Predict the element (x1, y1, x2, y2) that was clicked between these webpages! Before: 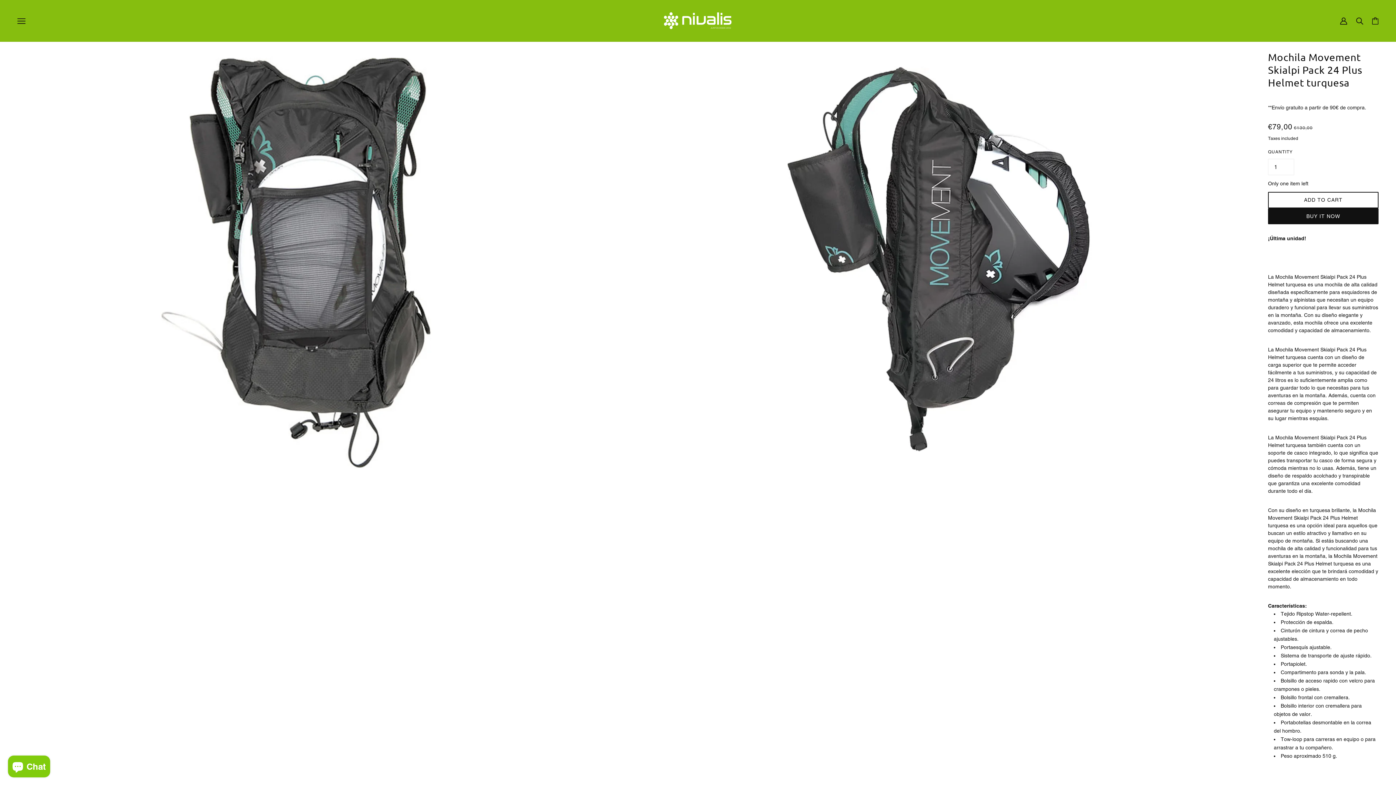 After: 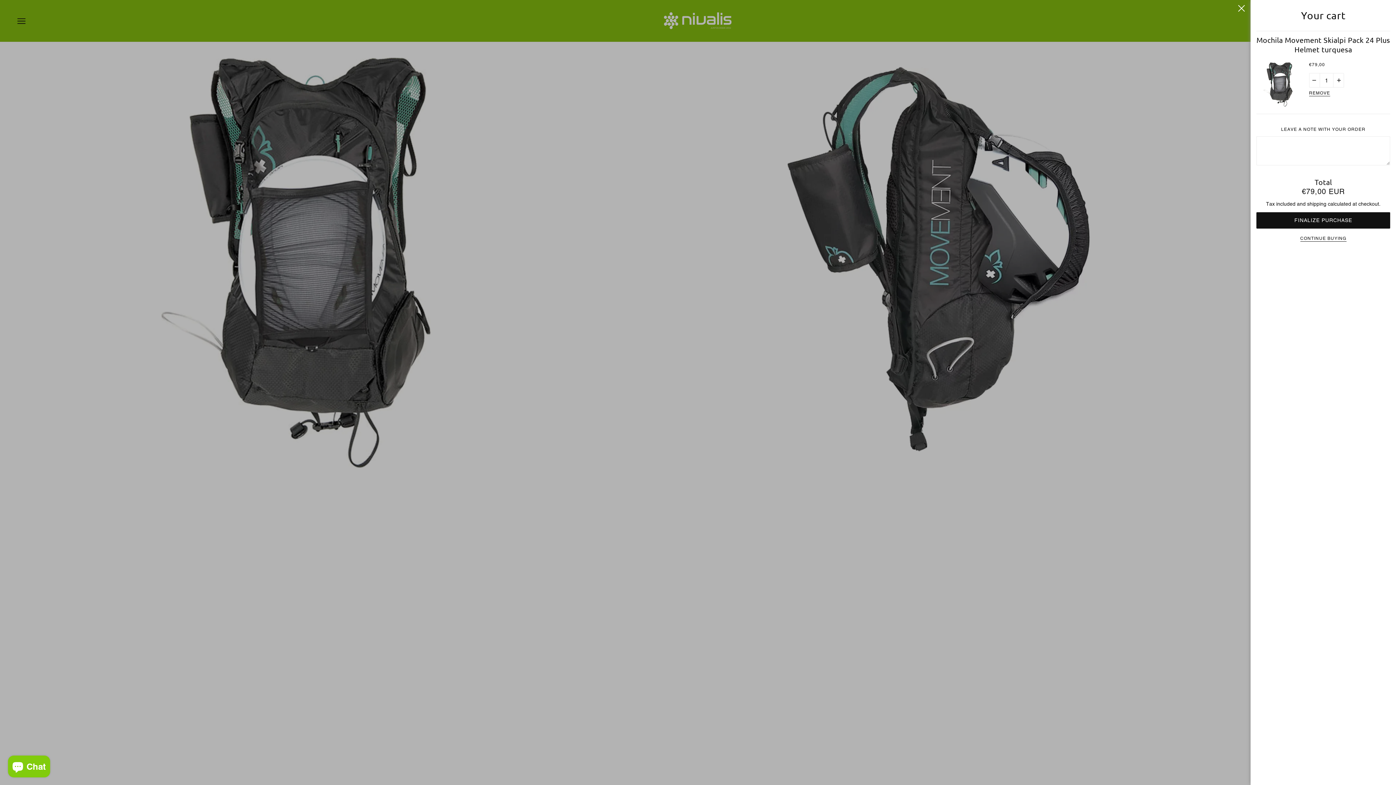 Action: label: ADD TO CART bbox: (1268, 192, 1378, 208)